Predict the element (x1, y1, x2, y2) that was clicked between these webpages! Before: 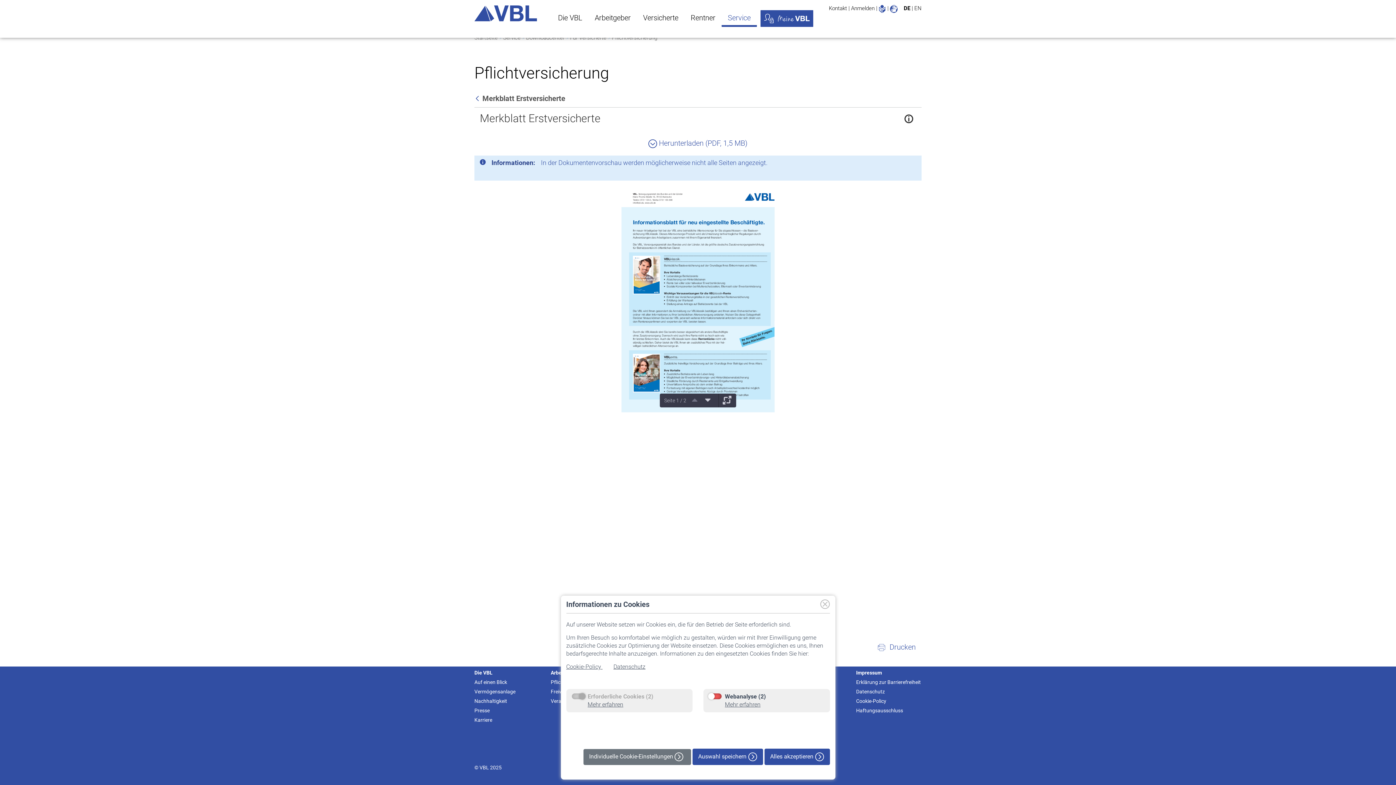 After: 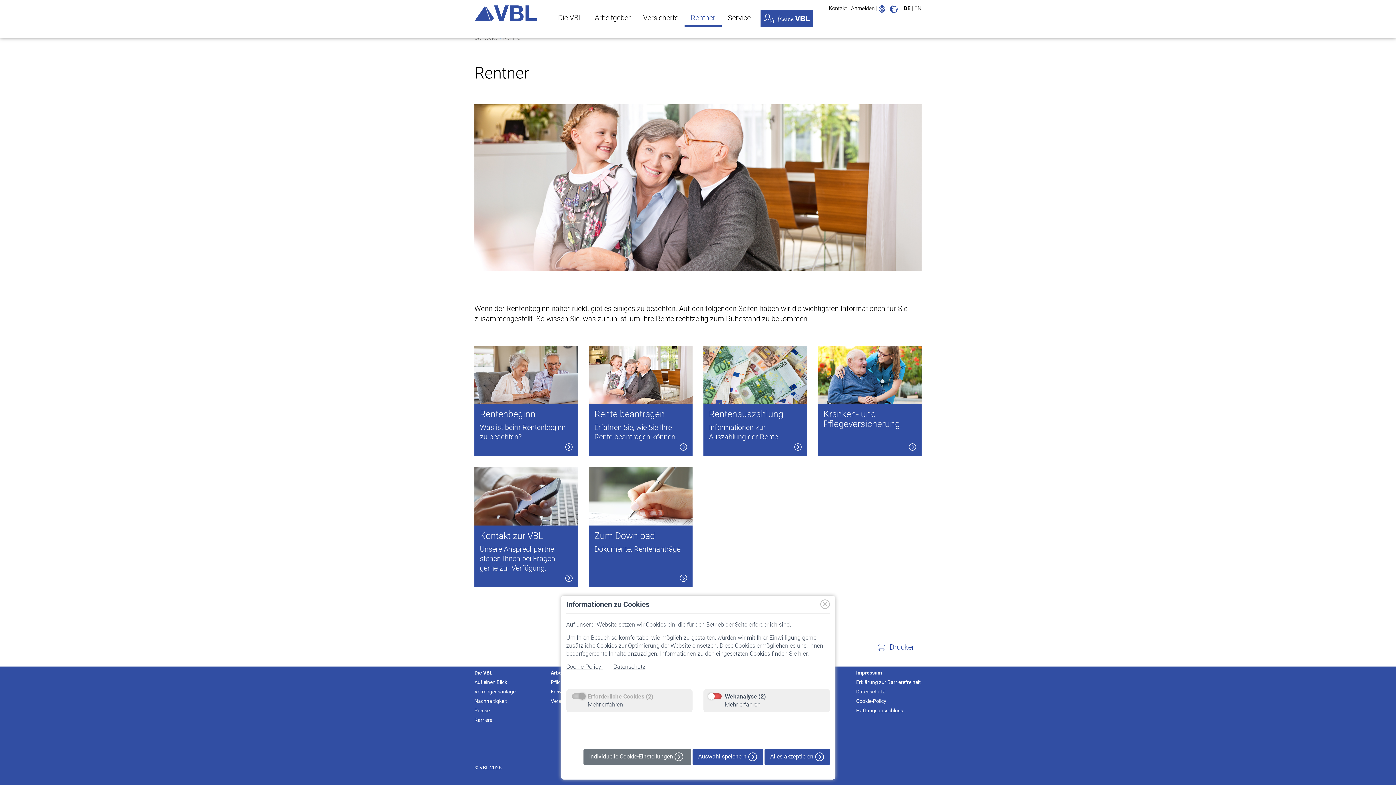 Action: label: Rentner bbox: (684, 10, 721, 26)